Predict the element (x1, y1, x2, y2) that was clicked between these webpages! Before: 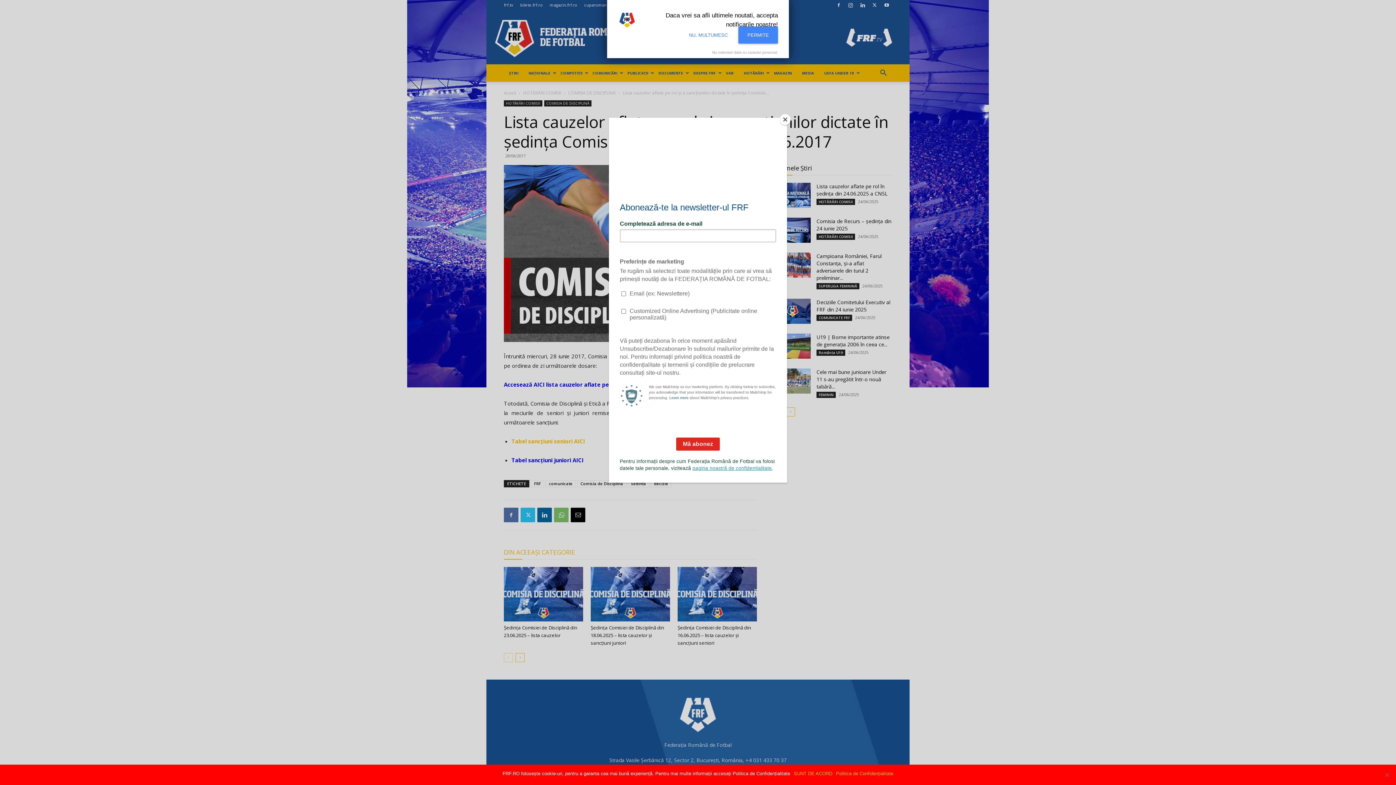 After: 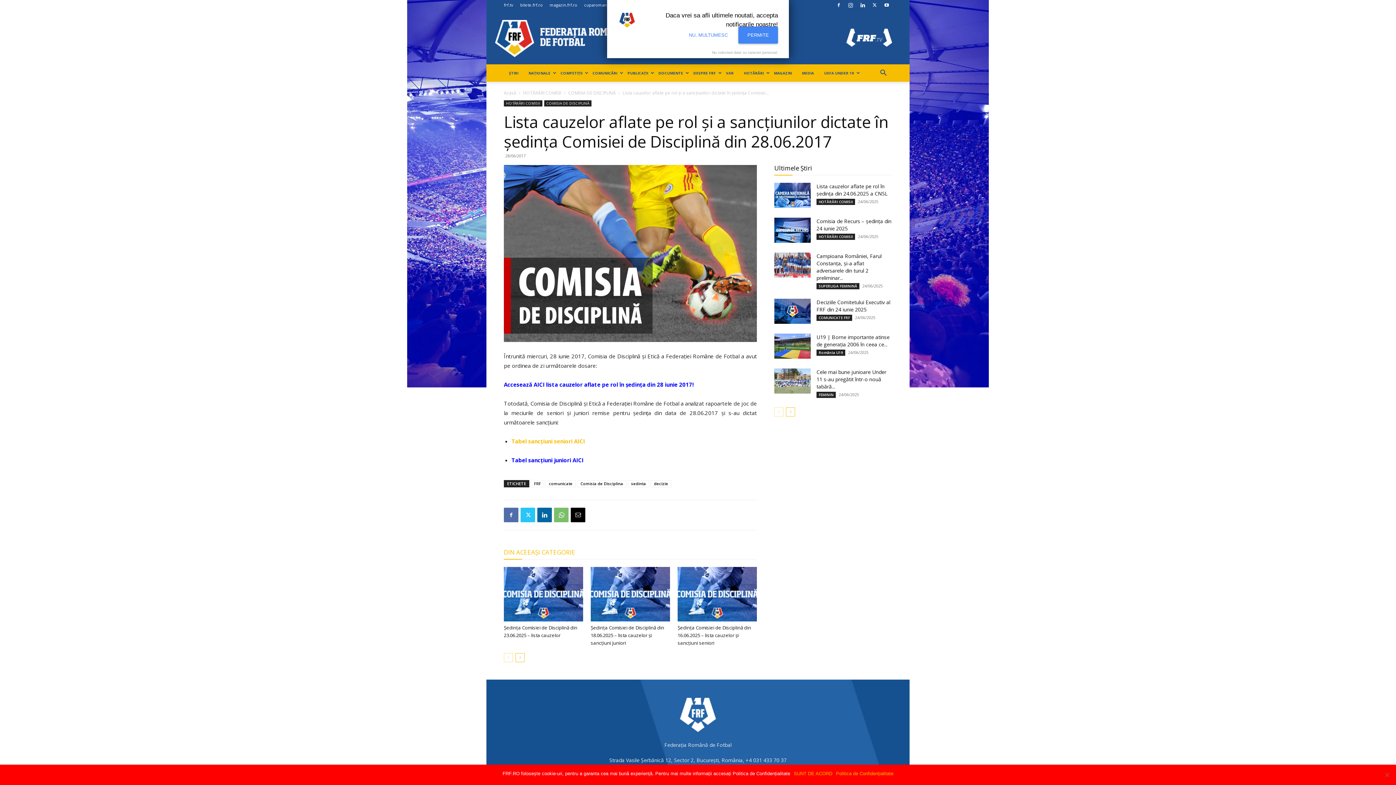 Action: bbox: (780, 114, 790, 125) label: Close